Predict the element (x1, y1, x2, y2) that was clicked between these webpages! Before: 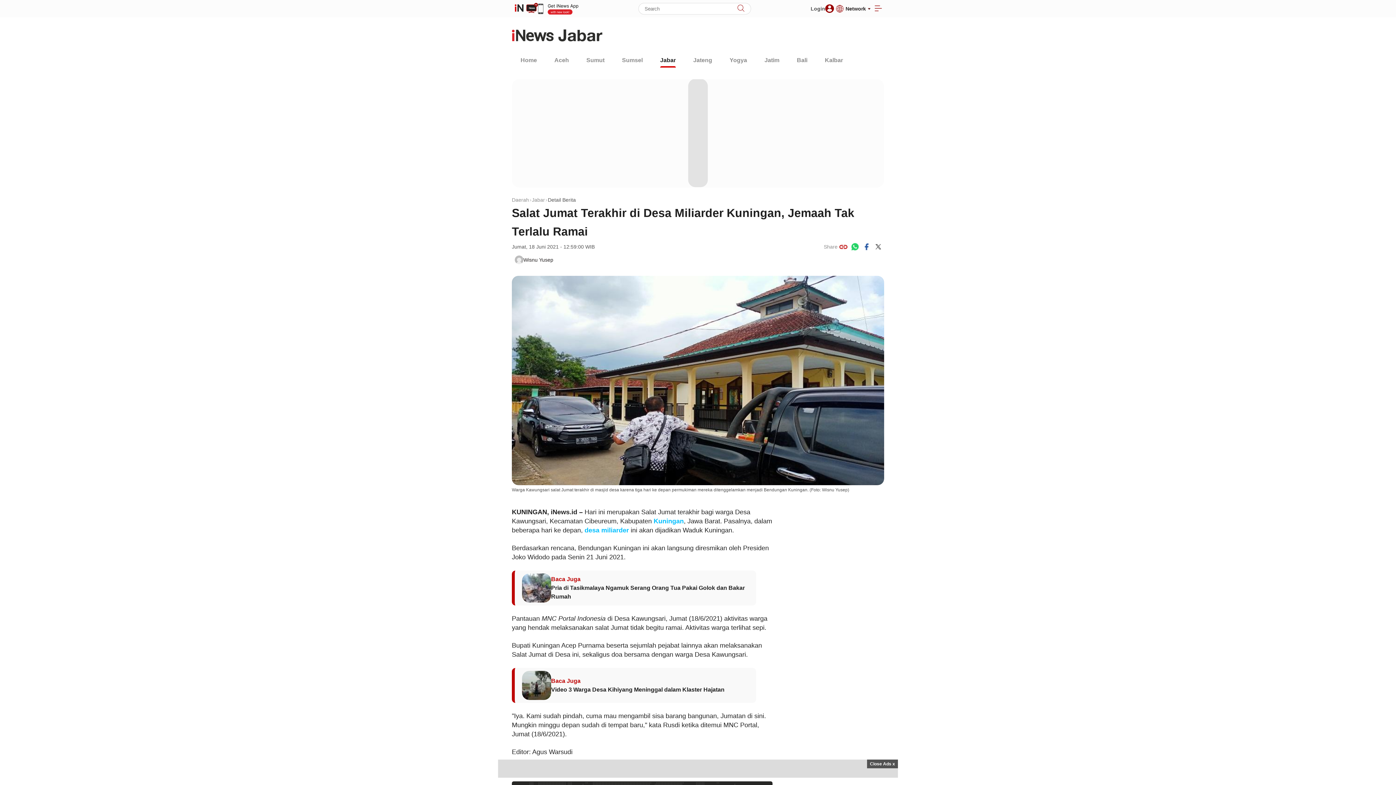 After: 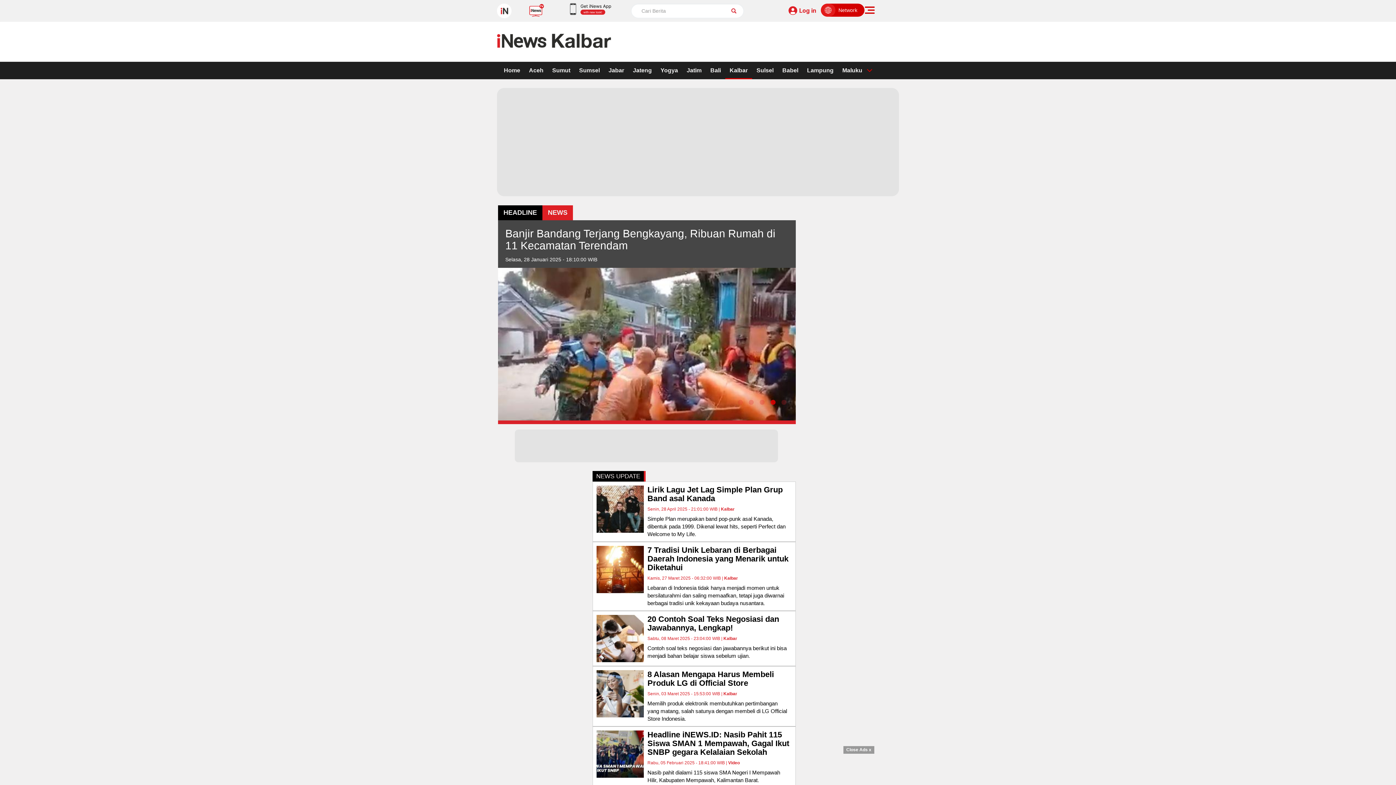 Action: bbox: (825, 56, 843, 67) label: Kalbar